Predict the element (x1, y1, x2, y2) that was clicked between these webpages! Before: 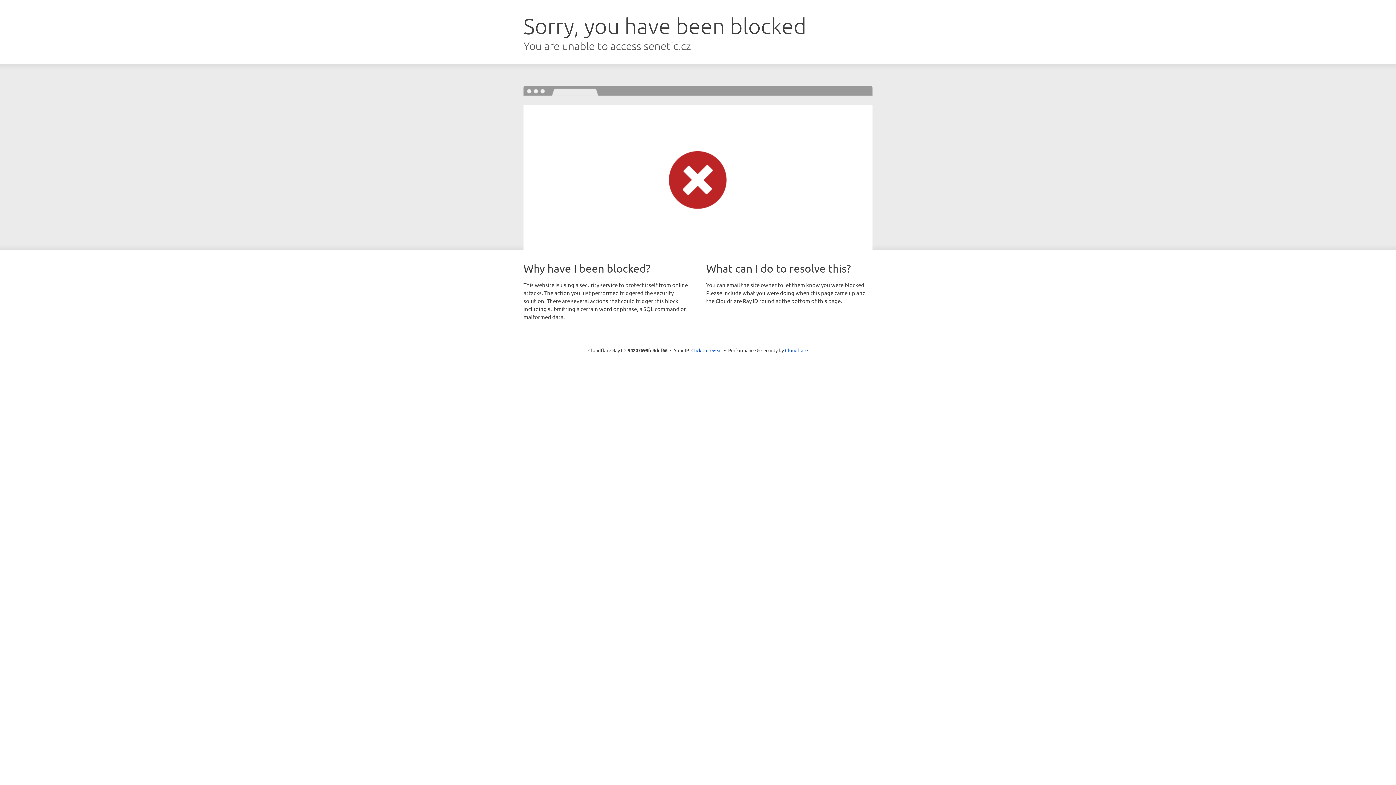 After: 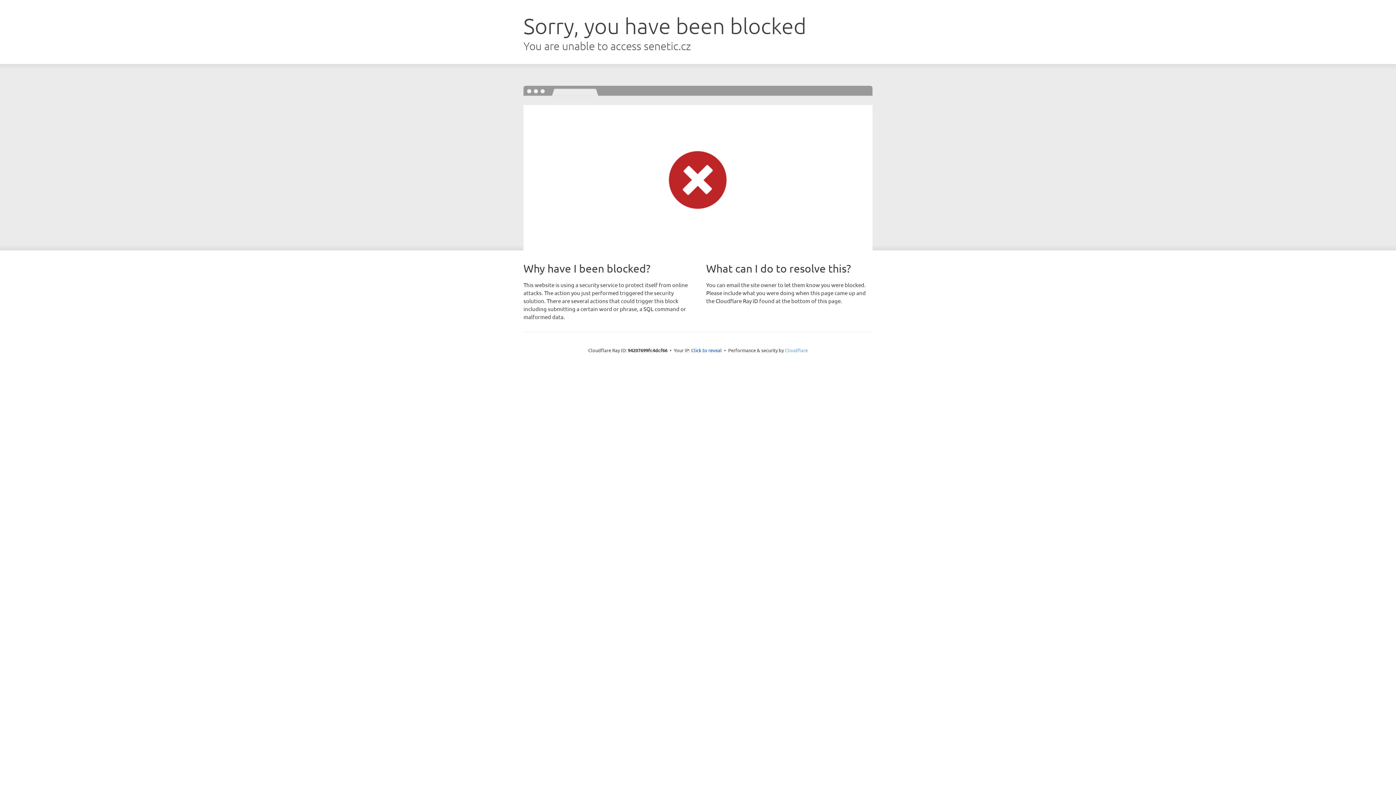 Action: bbox: (785, 347, 808, 353) label: Cloudflare